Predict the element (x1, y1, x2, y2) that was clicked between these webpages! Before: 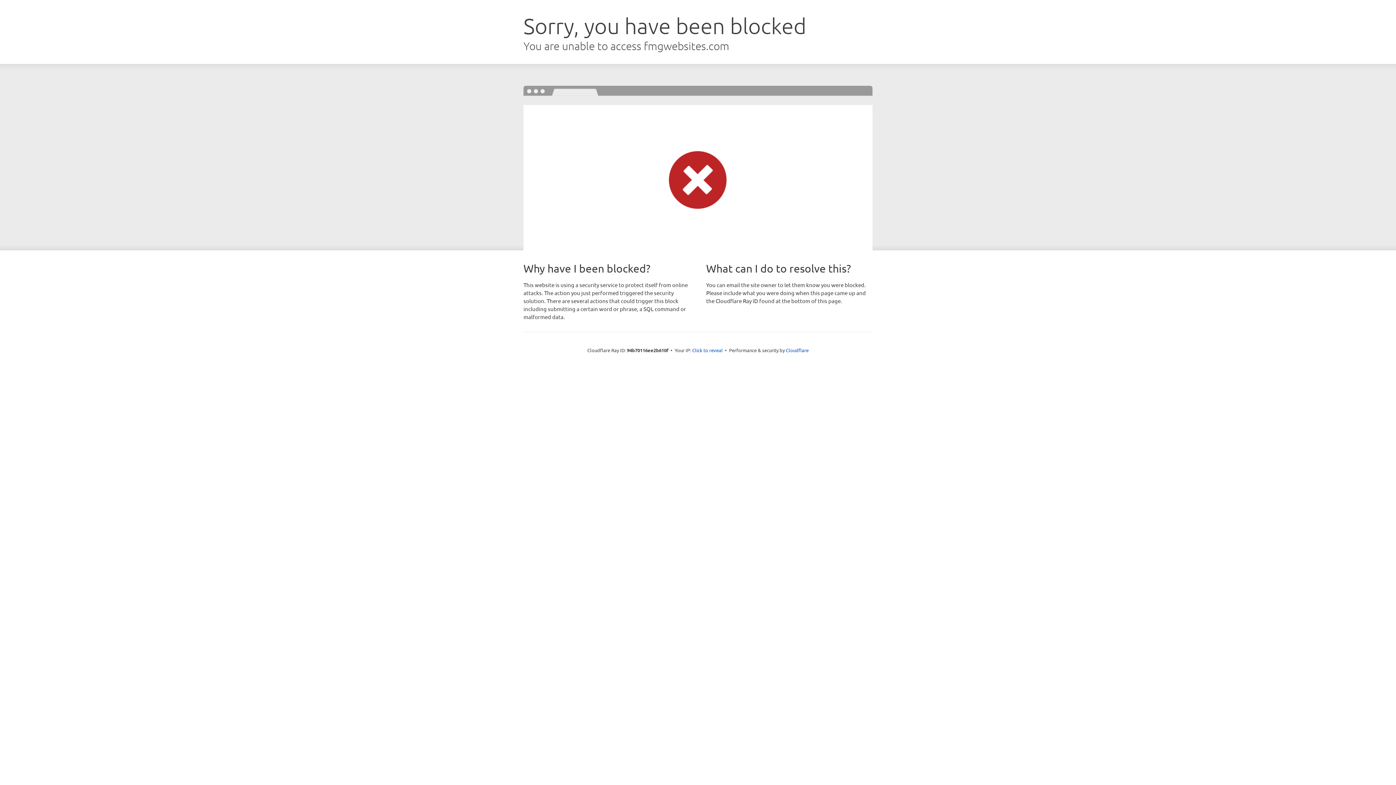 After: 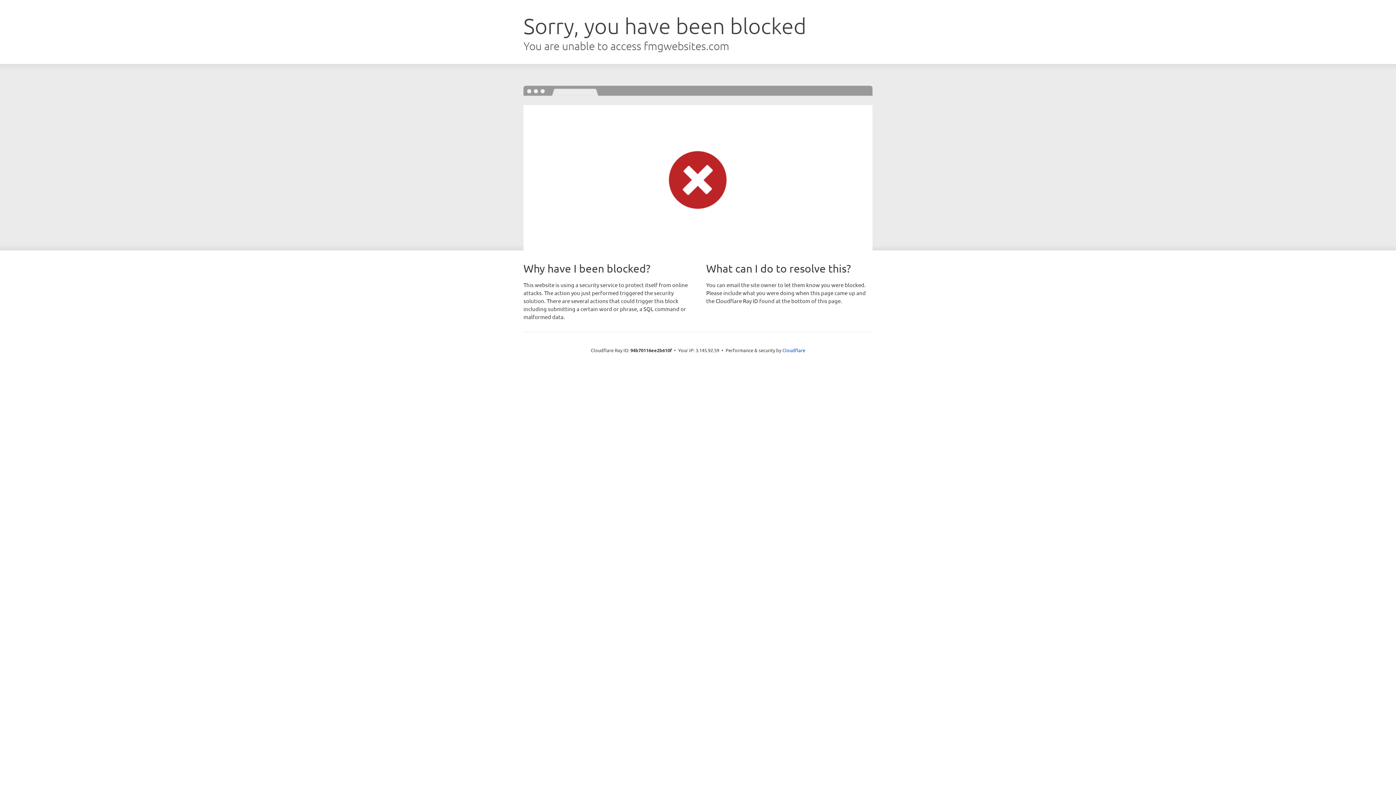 Action: label: Click to reveal bbox: (692, 346, 722, 353)